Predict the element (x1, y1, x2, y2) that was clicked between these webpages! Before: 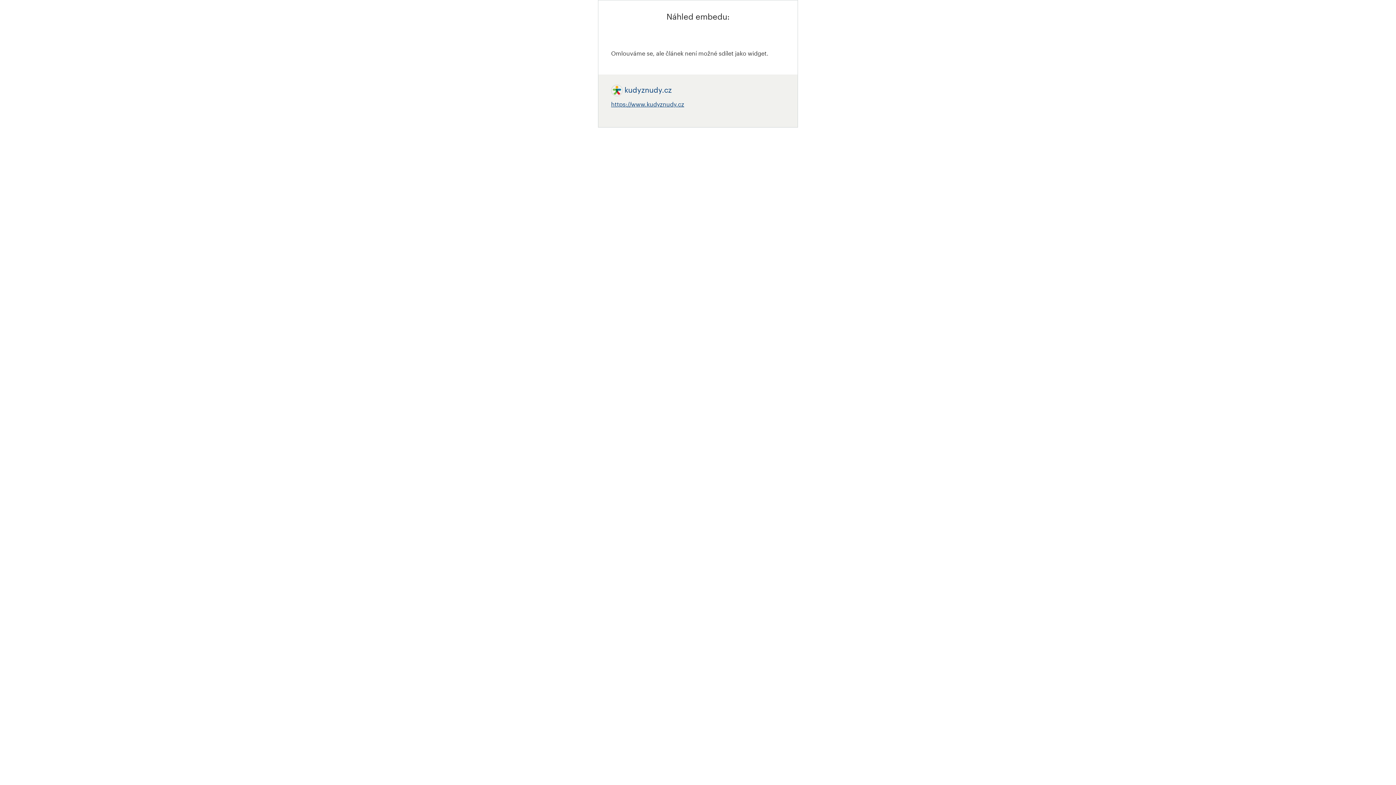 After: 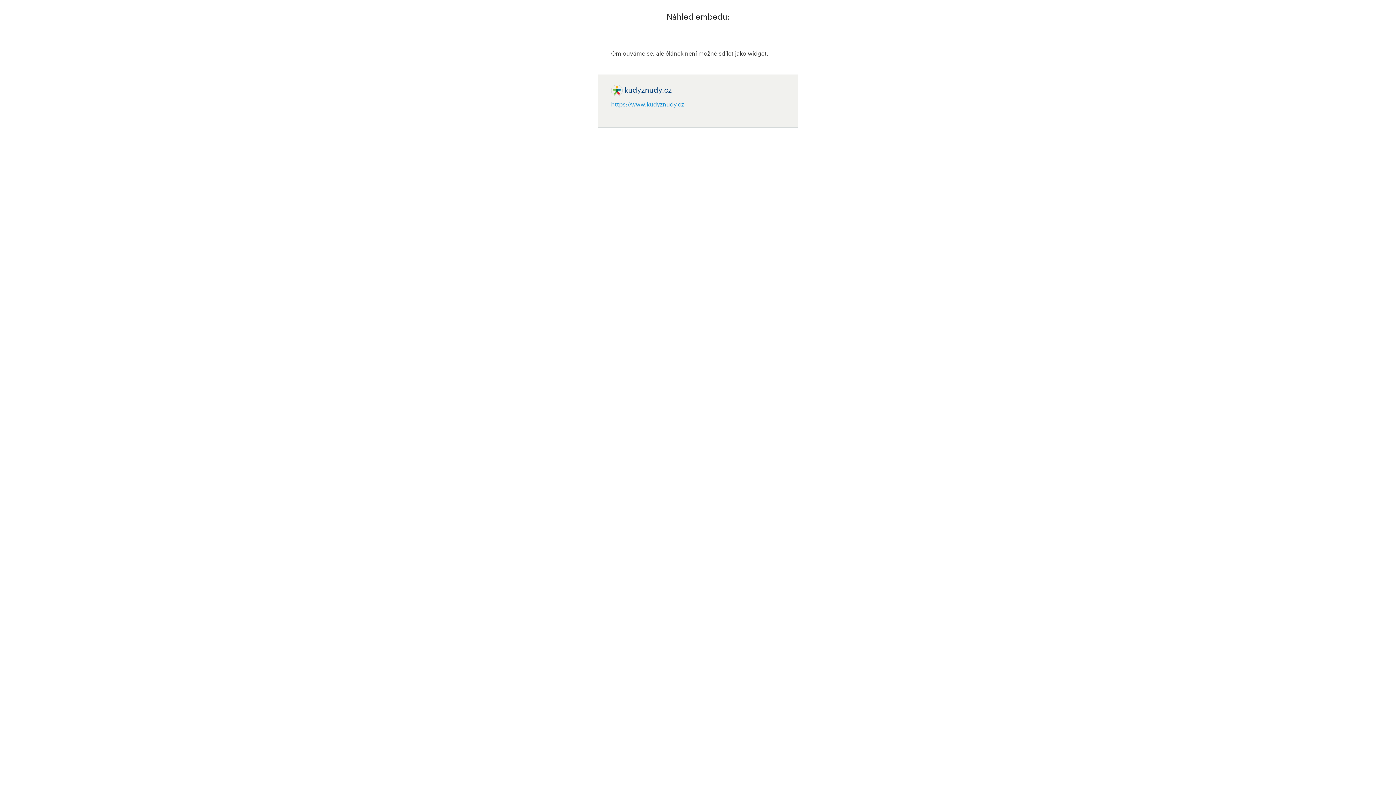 Action: label: https://www.kudyznudy.cz bbox: (611, 100, 684, 107)